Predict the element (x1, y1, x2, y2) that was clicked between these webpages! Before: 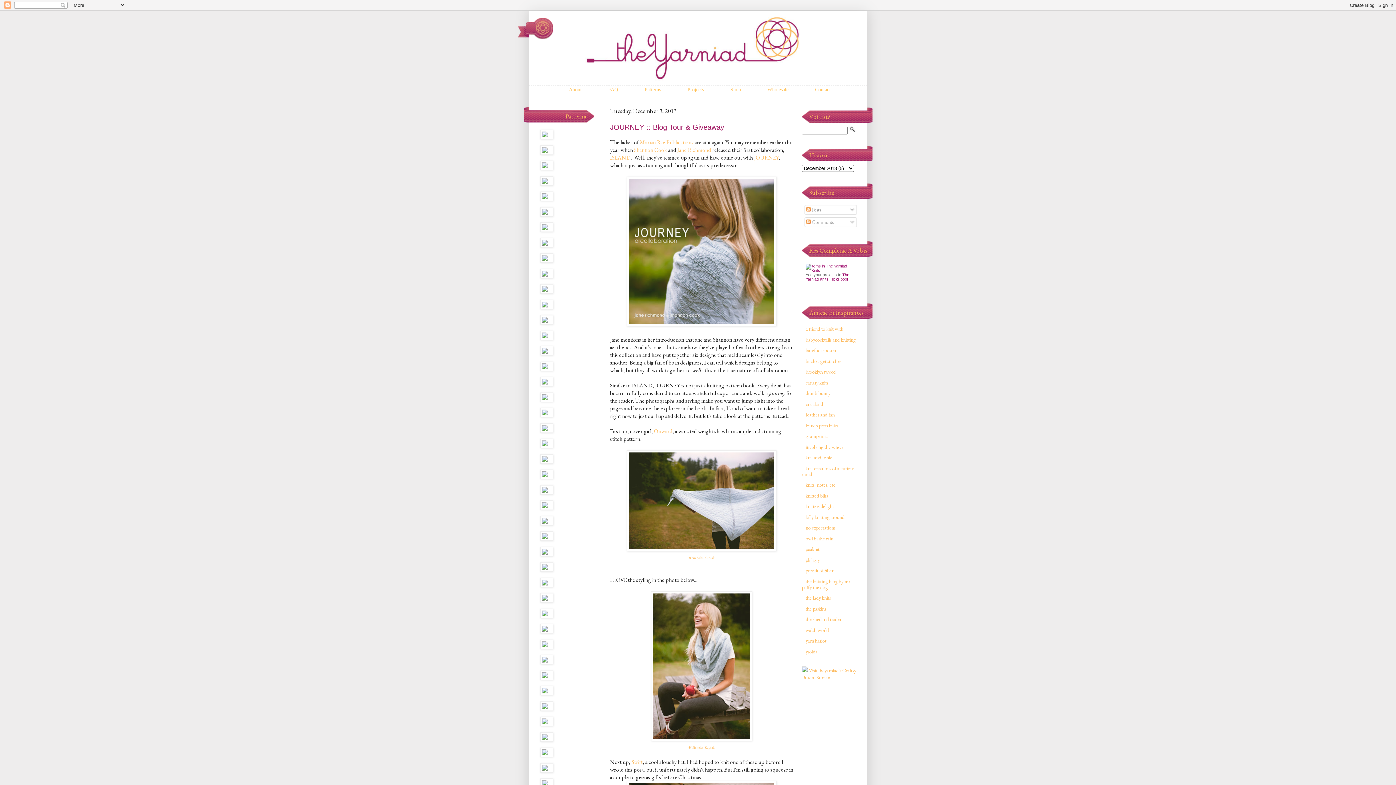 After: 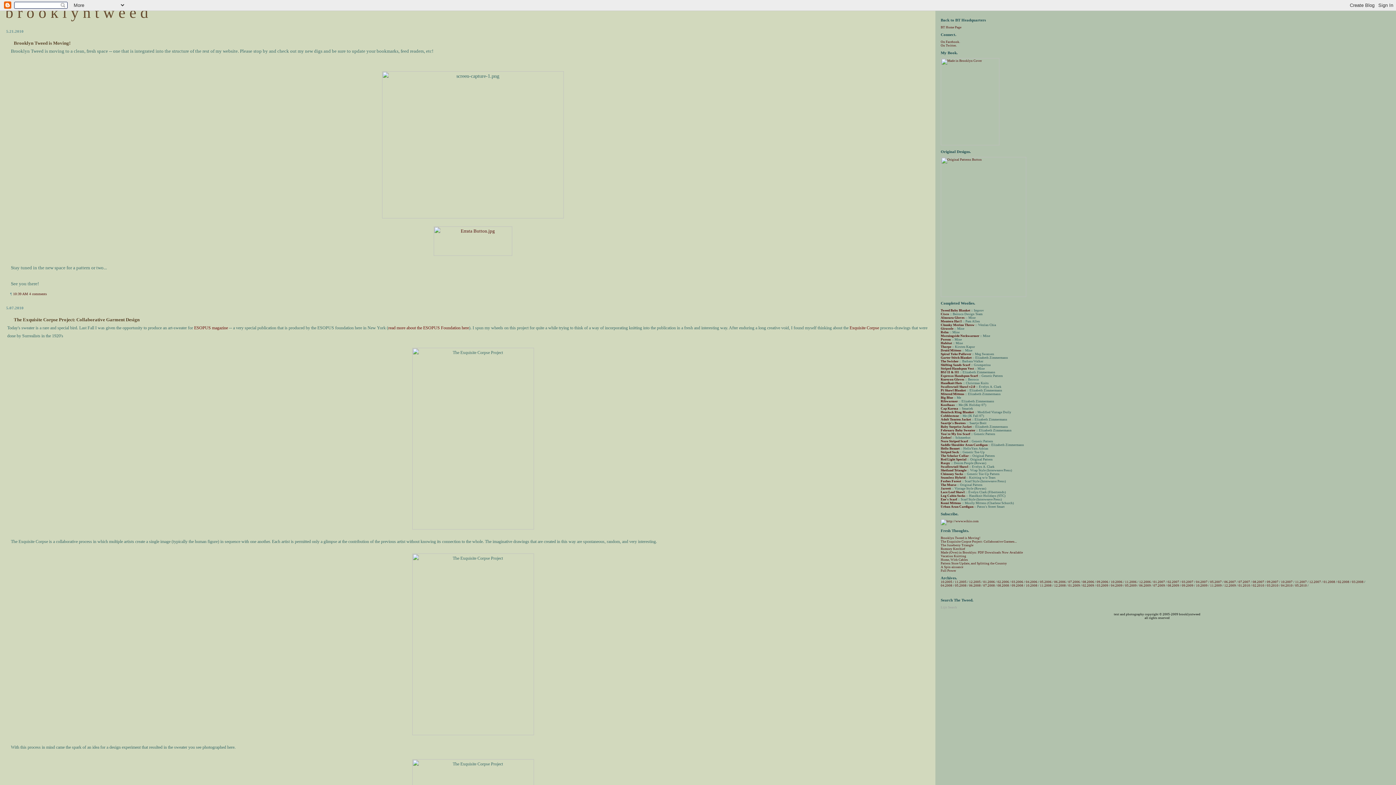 Action: bbox: (805, 368, 836, 375) label: brooklyn tweed